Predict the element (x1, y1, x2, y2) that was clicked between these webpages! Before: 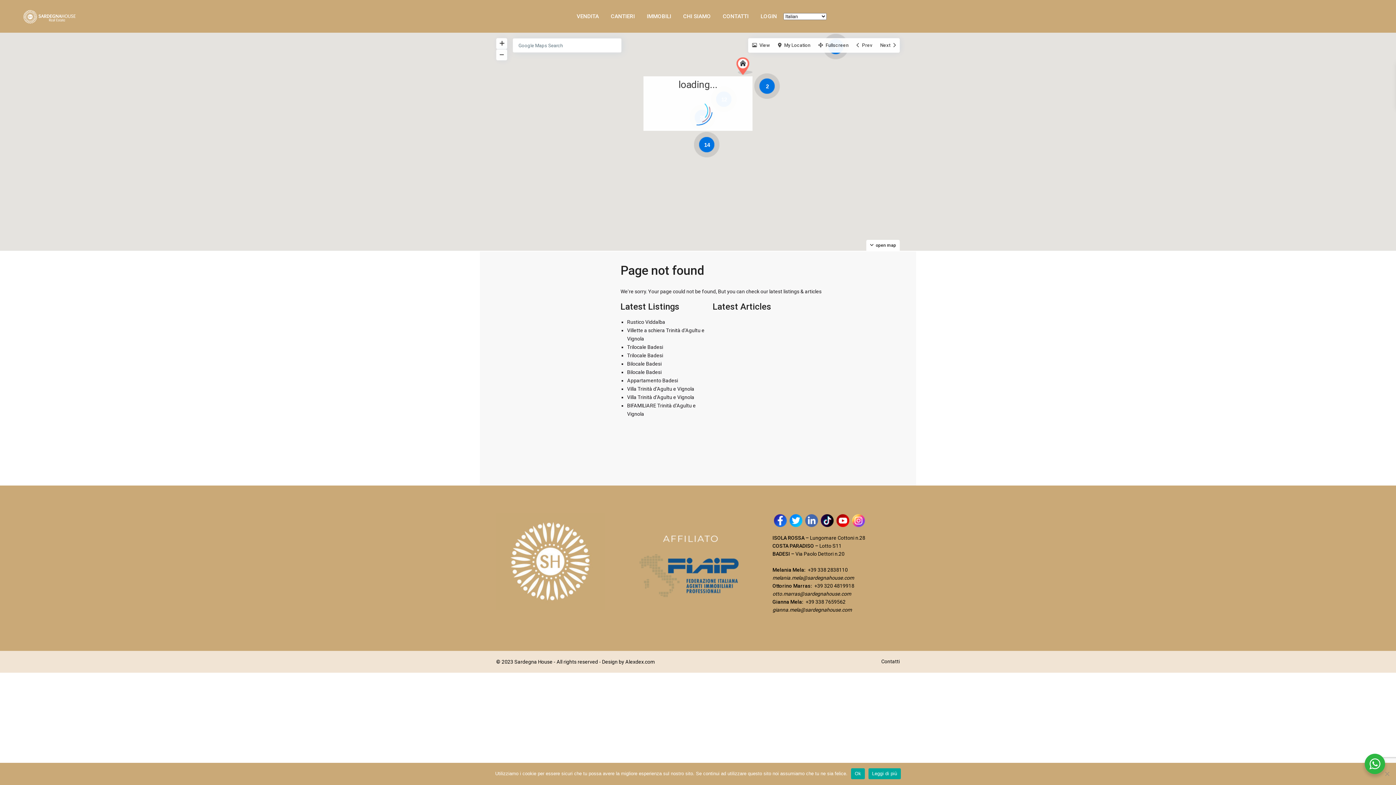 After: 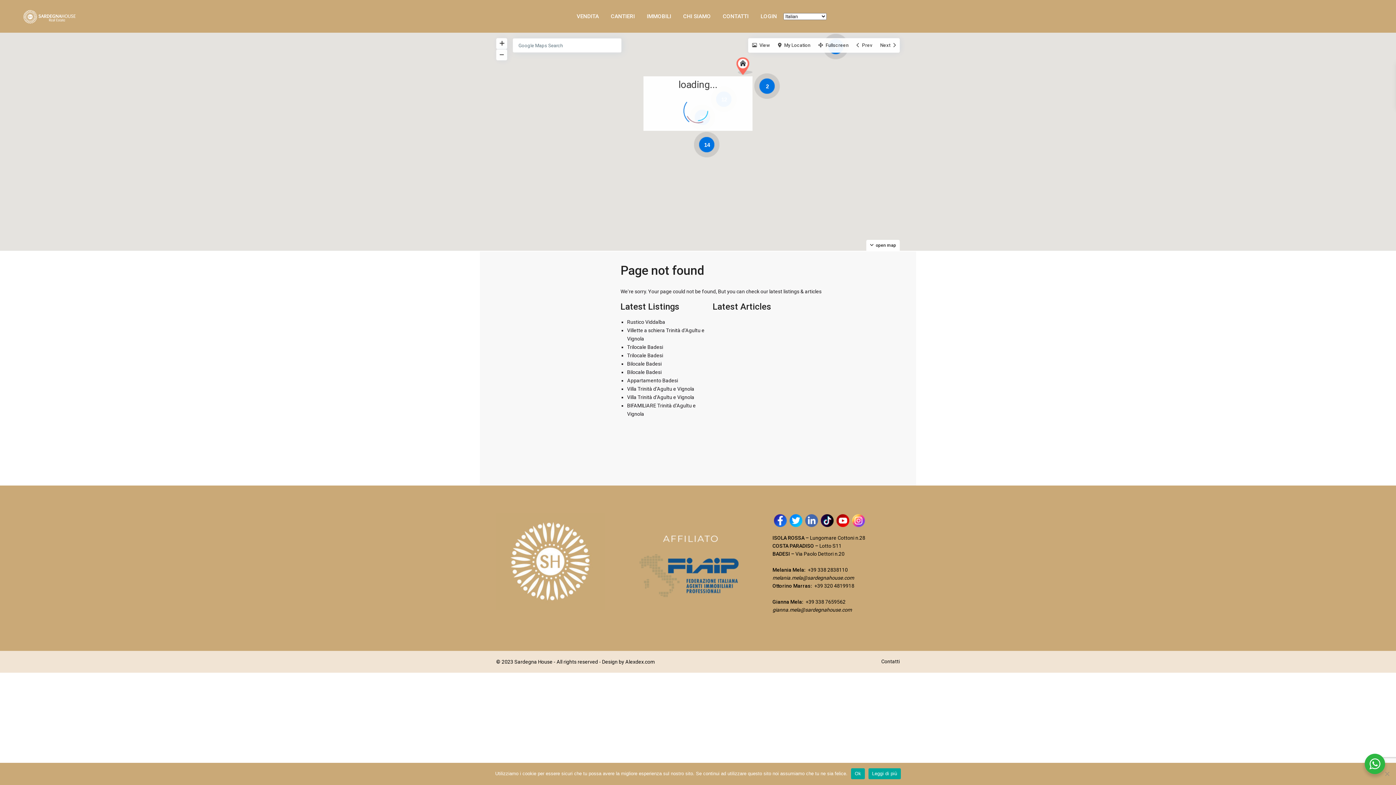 Action: bbox: (772, 591, 851, 597) label: otto.marras@sardegnahouse.com